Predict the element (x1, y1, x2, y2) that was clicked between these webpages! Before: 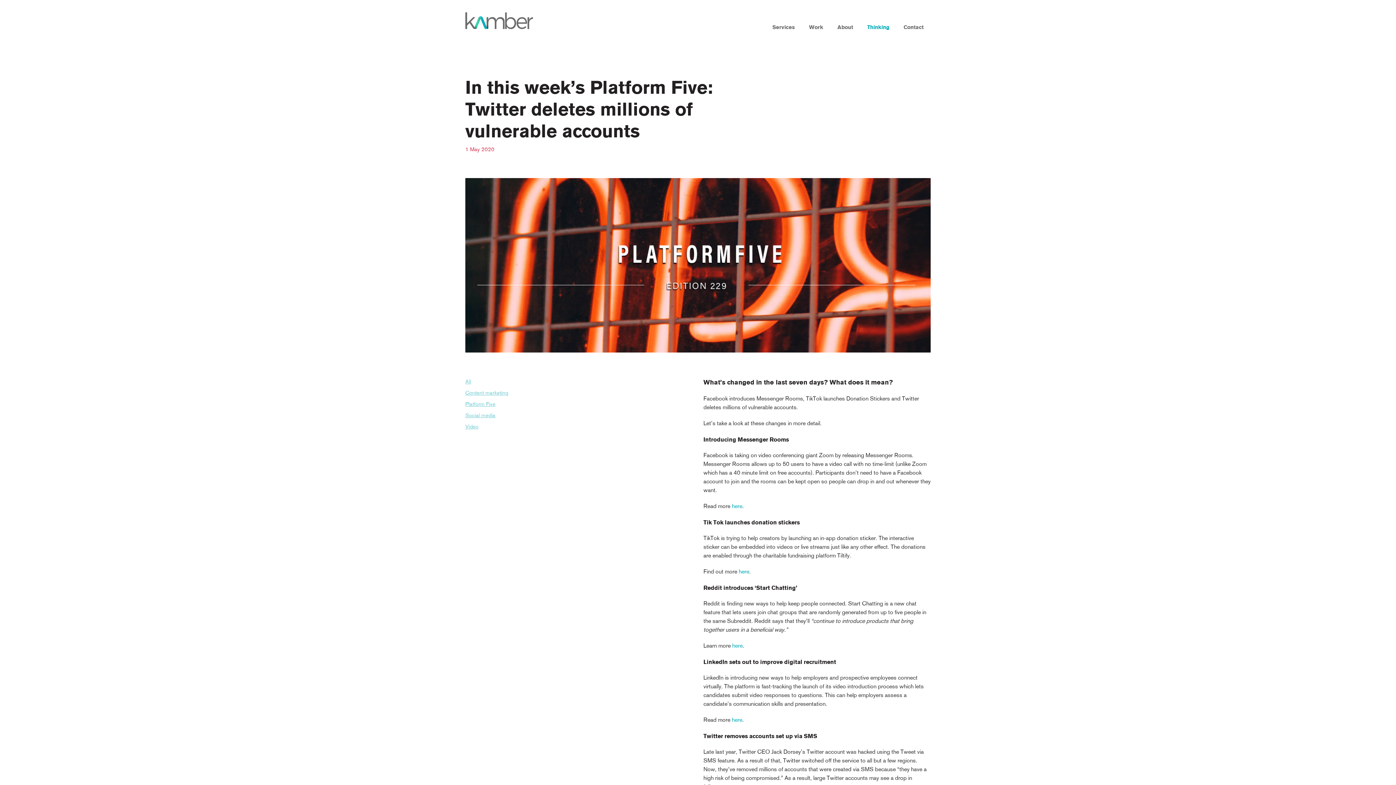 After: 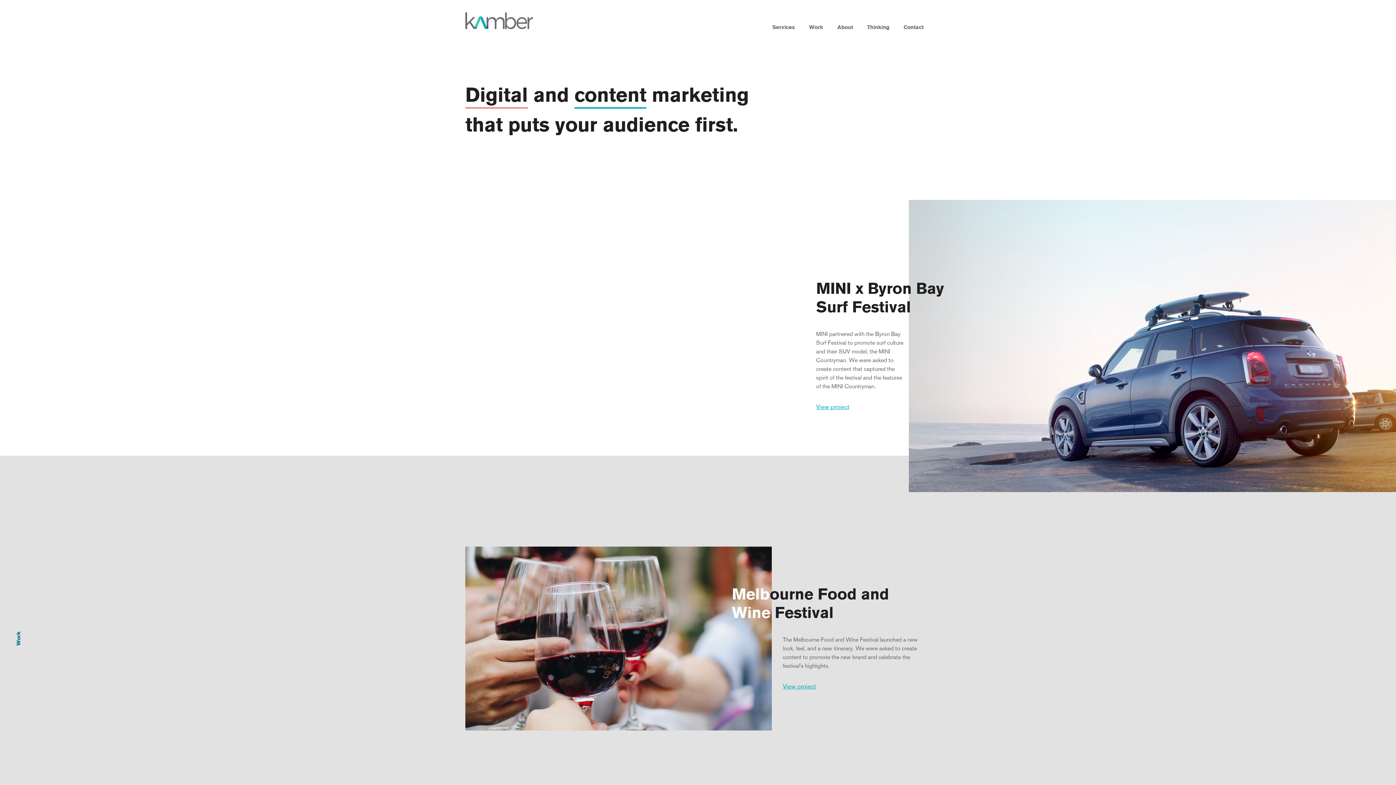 Action: bbox: (465, 12, 533, 29)